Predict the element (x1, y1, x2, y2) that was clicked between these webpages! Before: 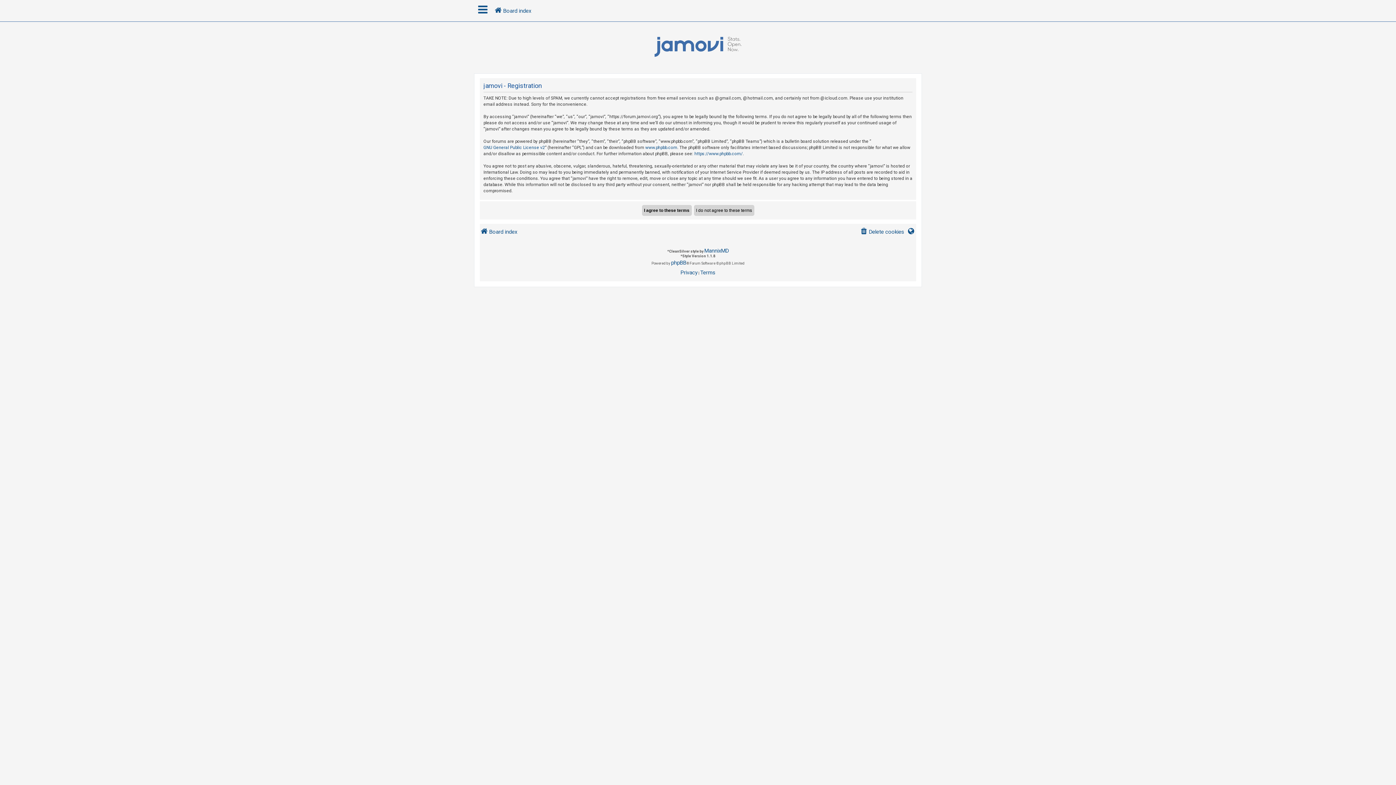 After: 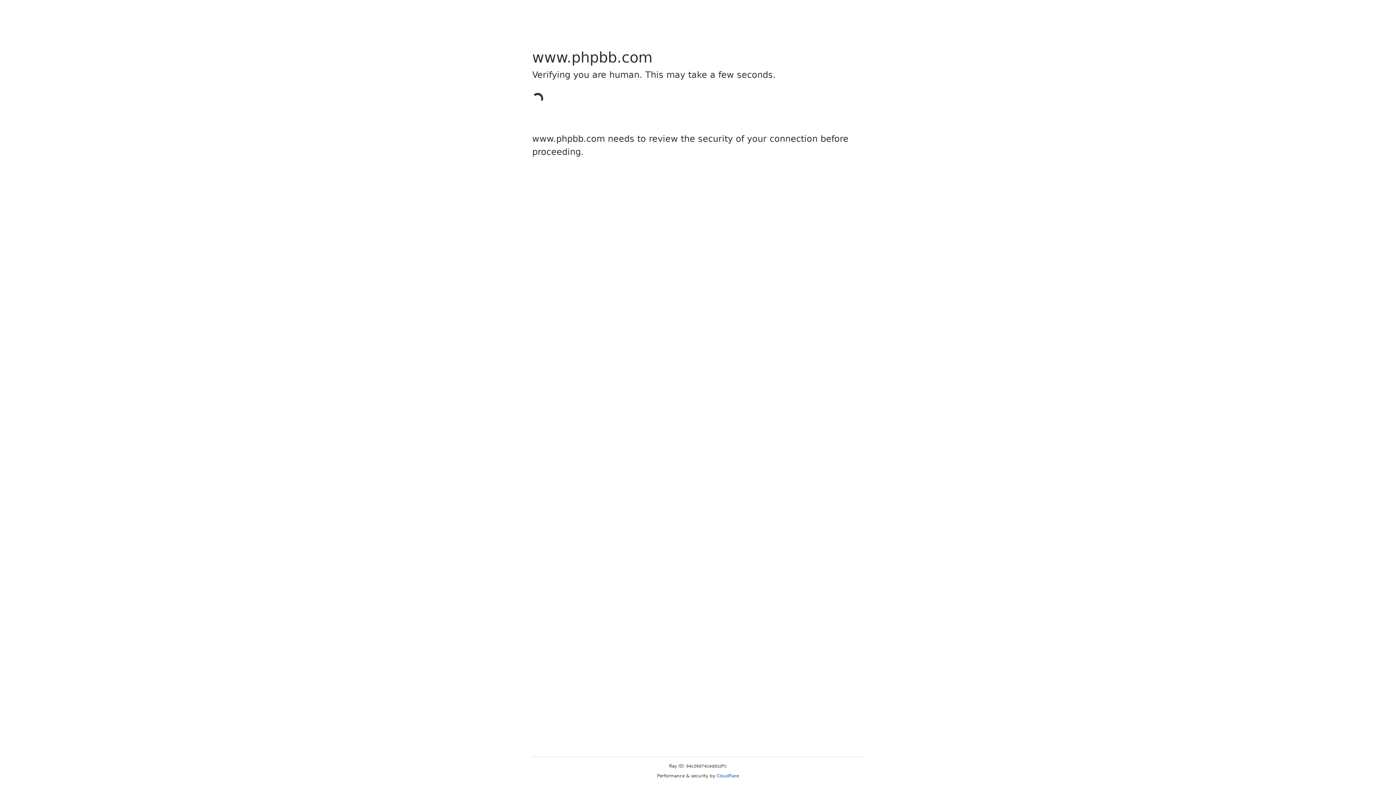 Action: bbox: (671, 258, 686, 268) label: phpBB